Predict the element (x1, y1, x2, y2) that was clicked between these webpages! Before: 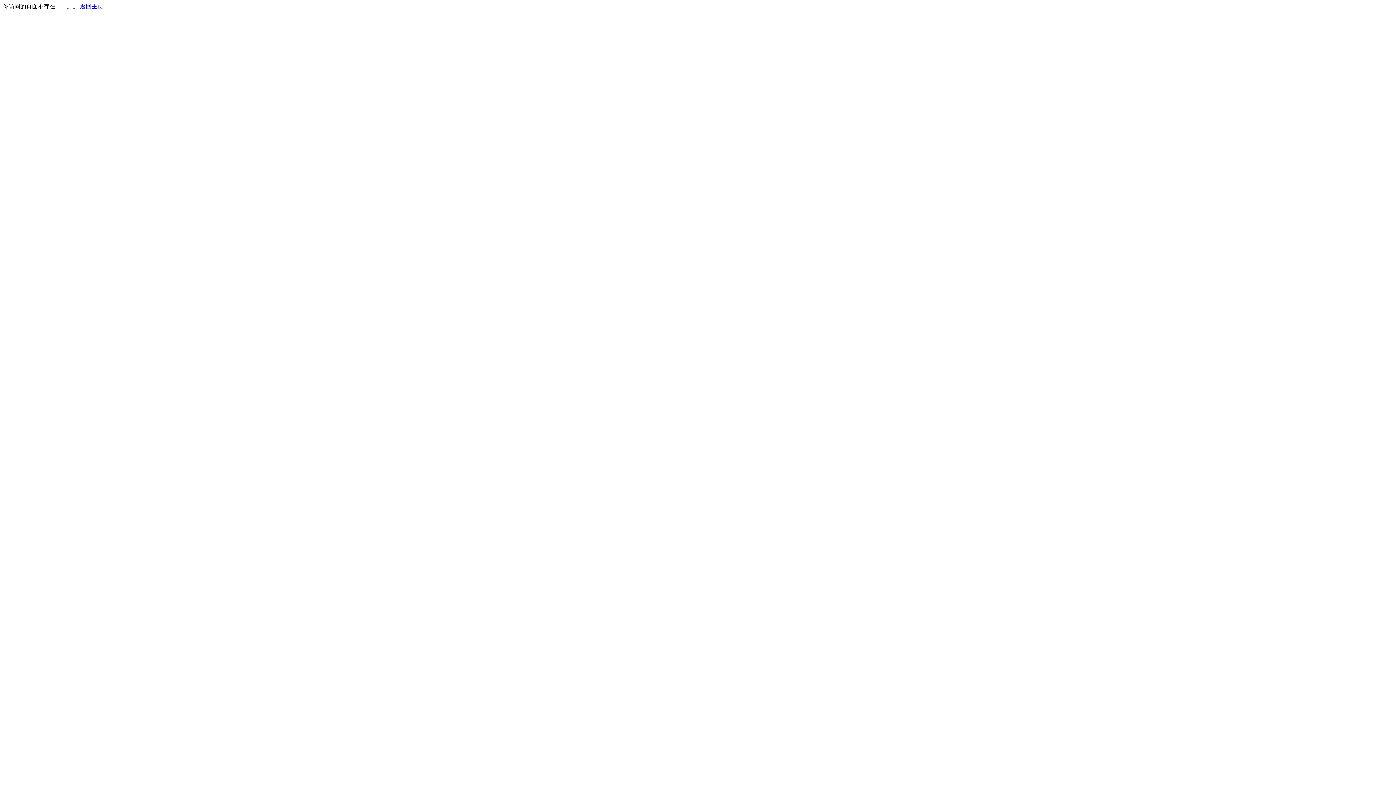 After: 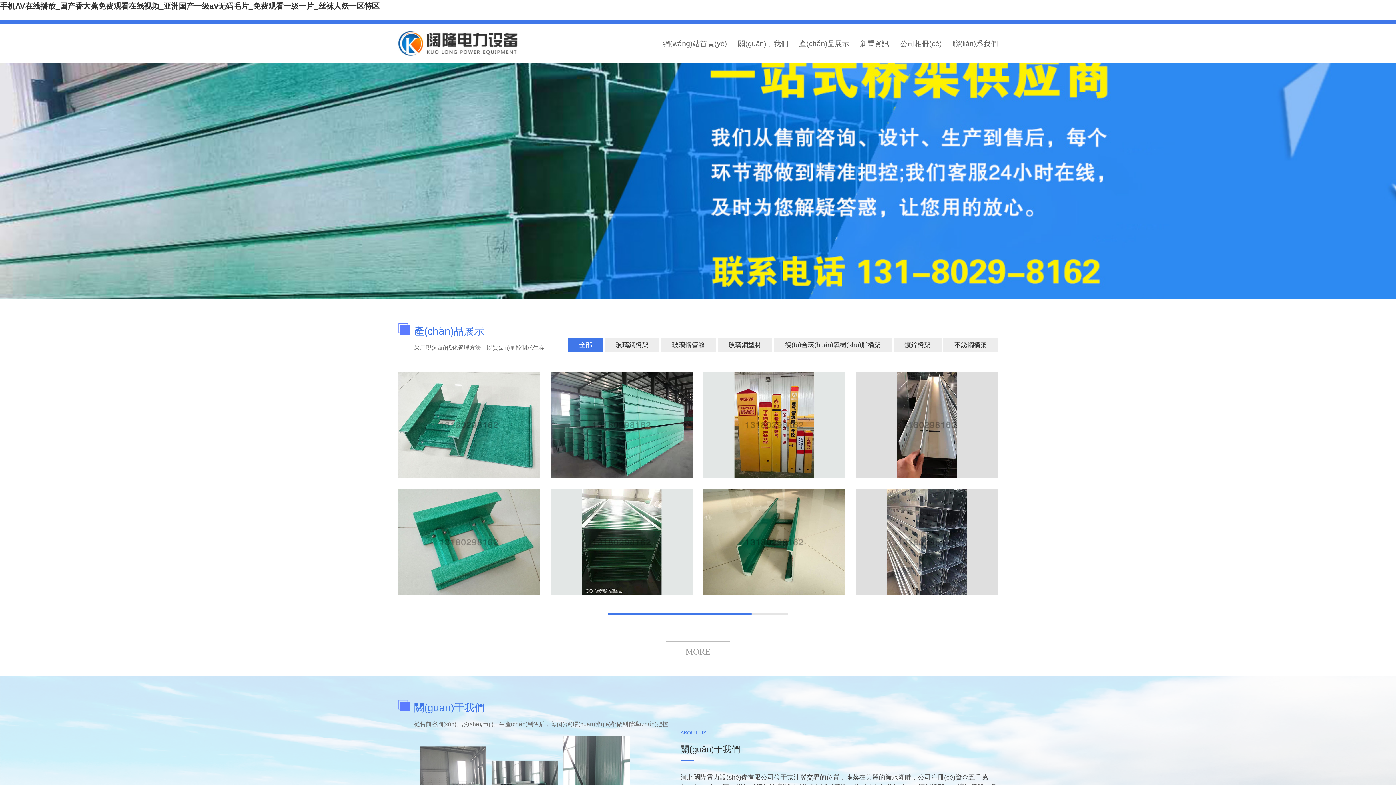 Action: bbox: (80, 3, 103, 9) label: 返回主页